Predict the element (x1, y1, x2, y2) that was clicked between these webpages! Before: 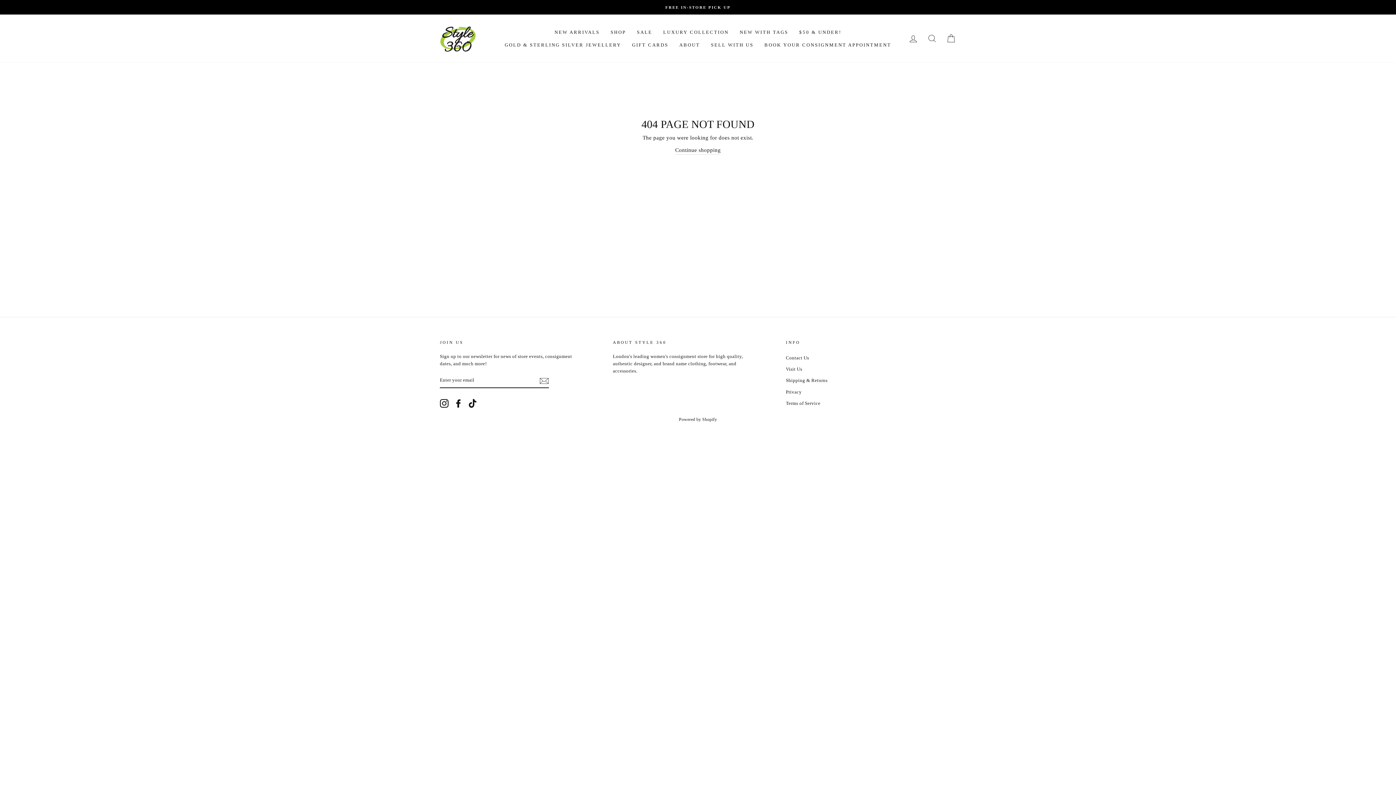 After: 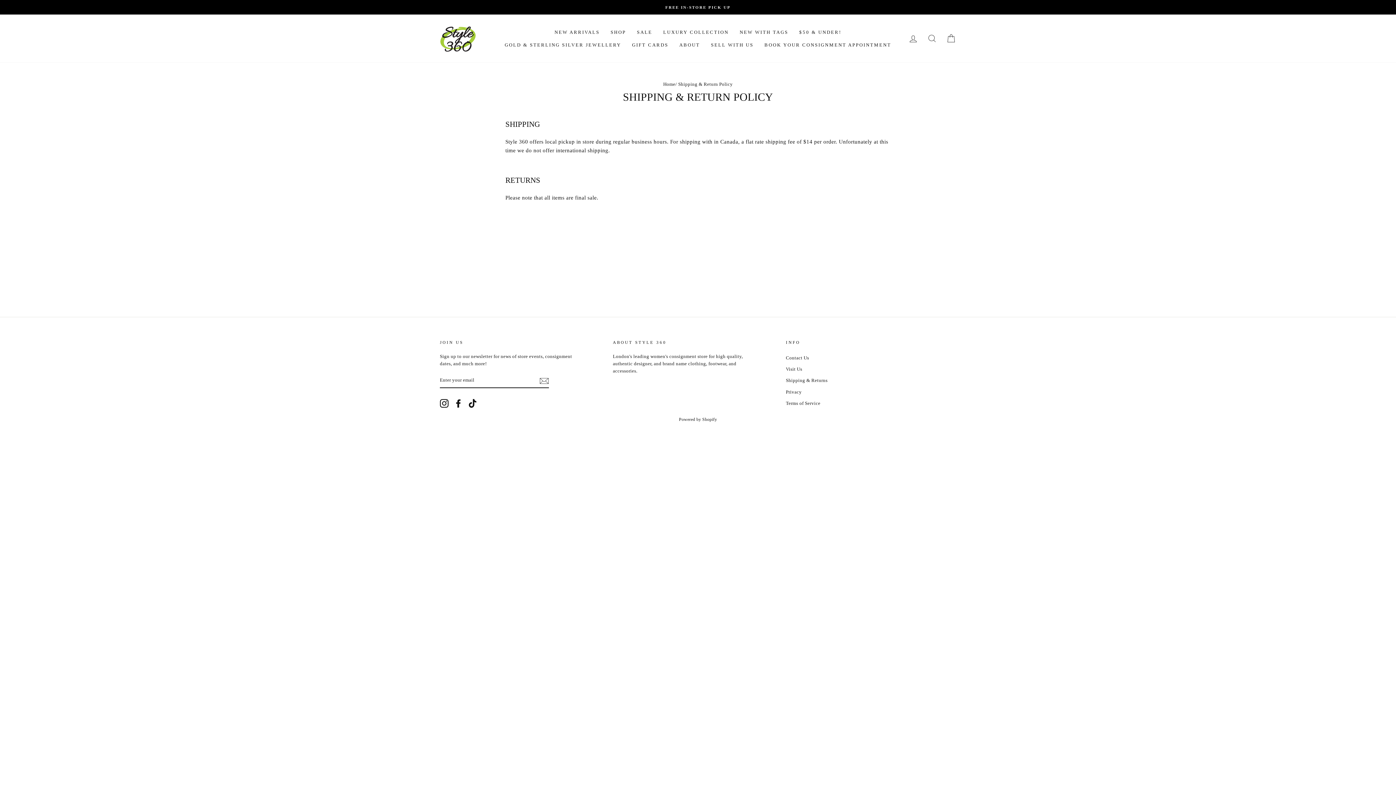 Action: label: Shipping & Returns bbox: (786, 375, 827, 385)